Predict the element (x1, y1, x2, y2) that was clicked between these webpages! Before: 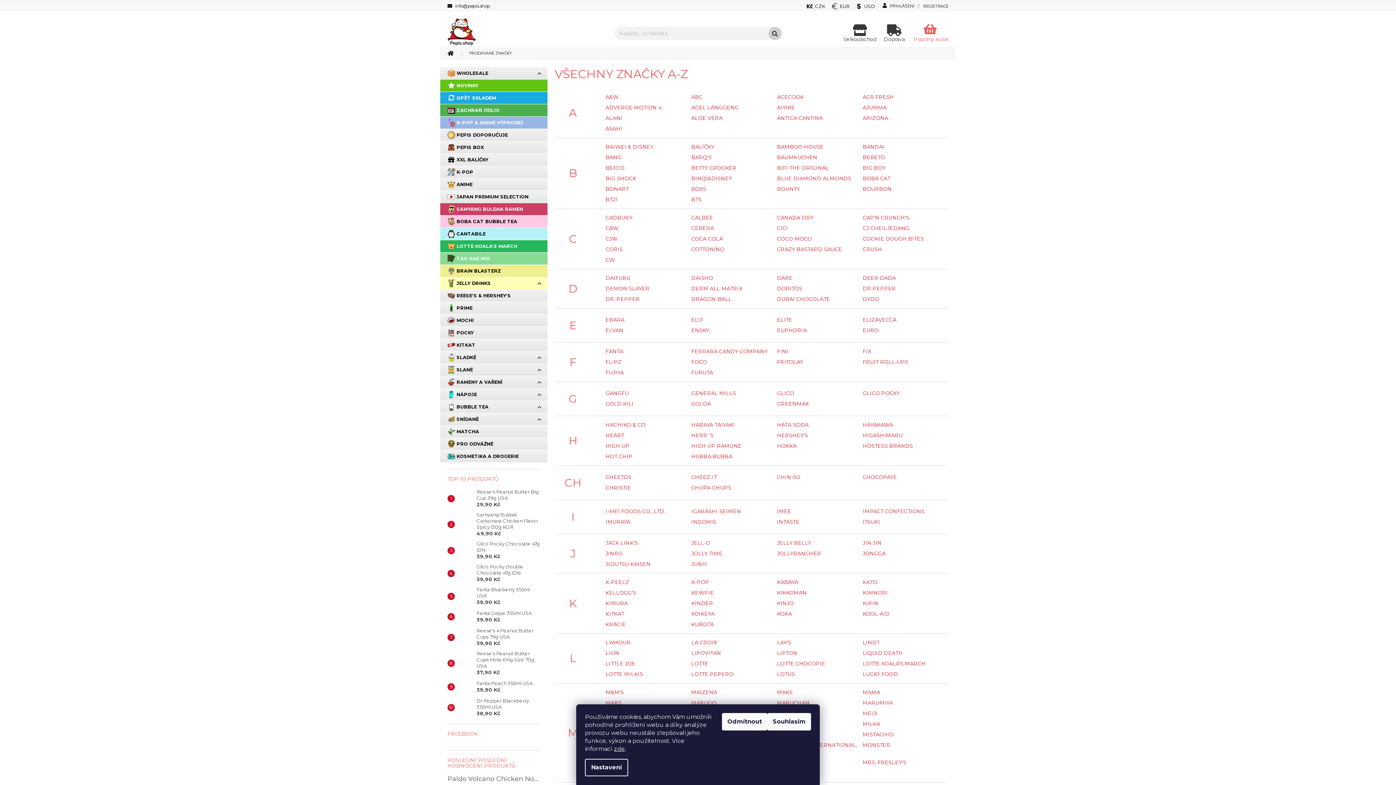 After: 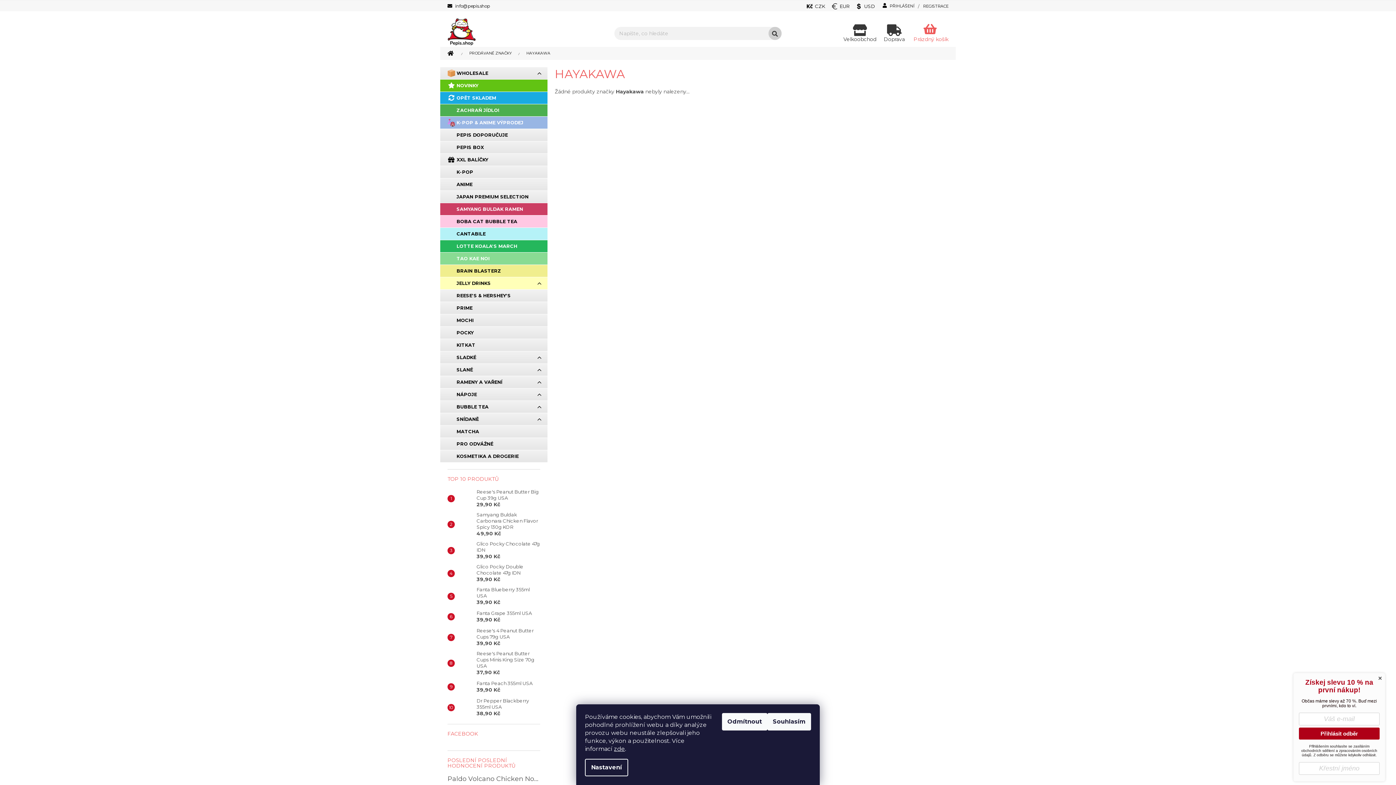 Action: label: HAYAKAWA bbox: (863, 421, 893, 428)